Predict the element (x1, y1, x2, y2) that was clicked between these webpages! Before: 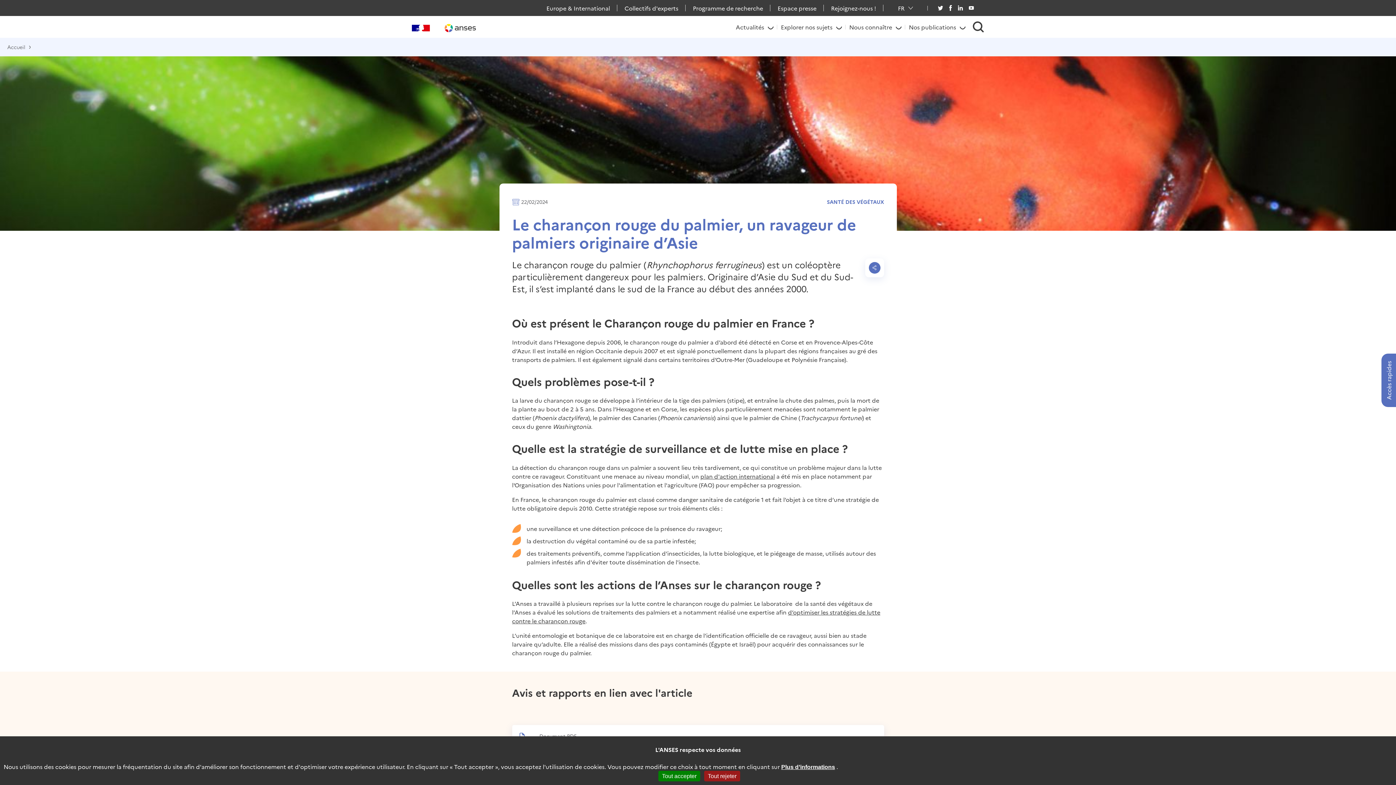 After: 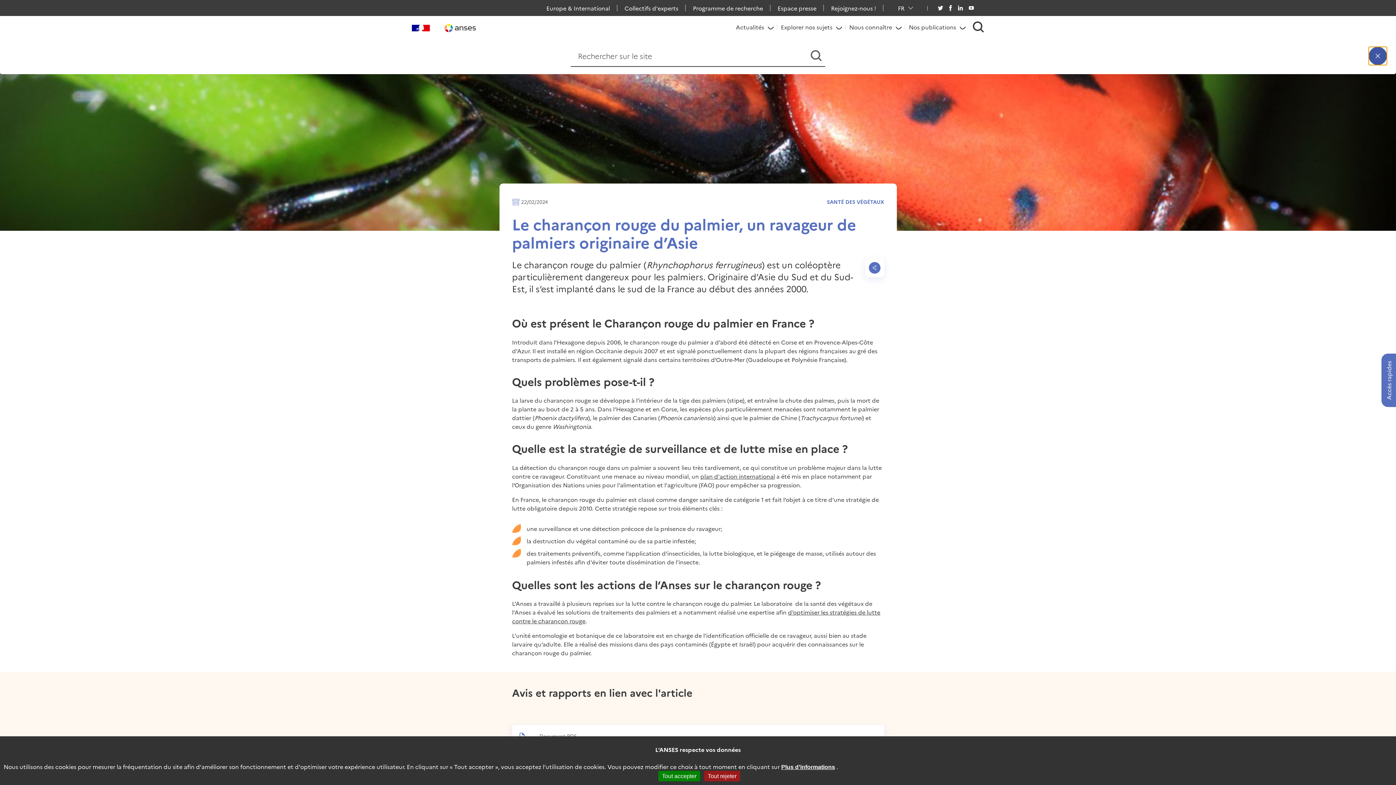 Action: label: Recherche bbox: (973, 21, 984, 32)